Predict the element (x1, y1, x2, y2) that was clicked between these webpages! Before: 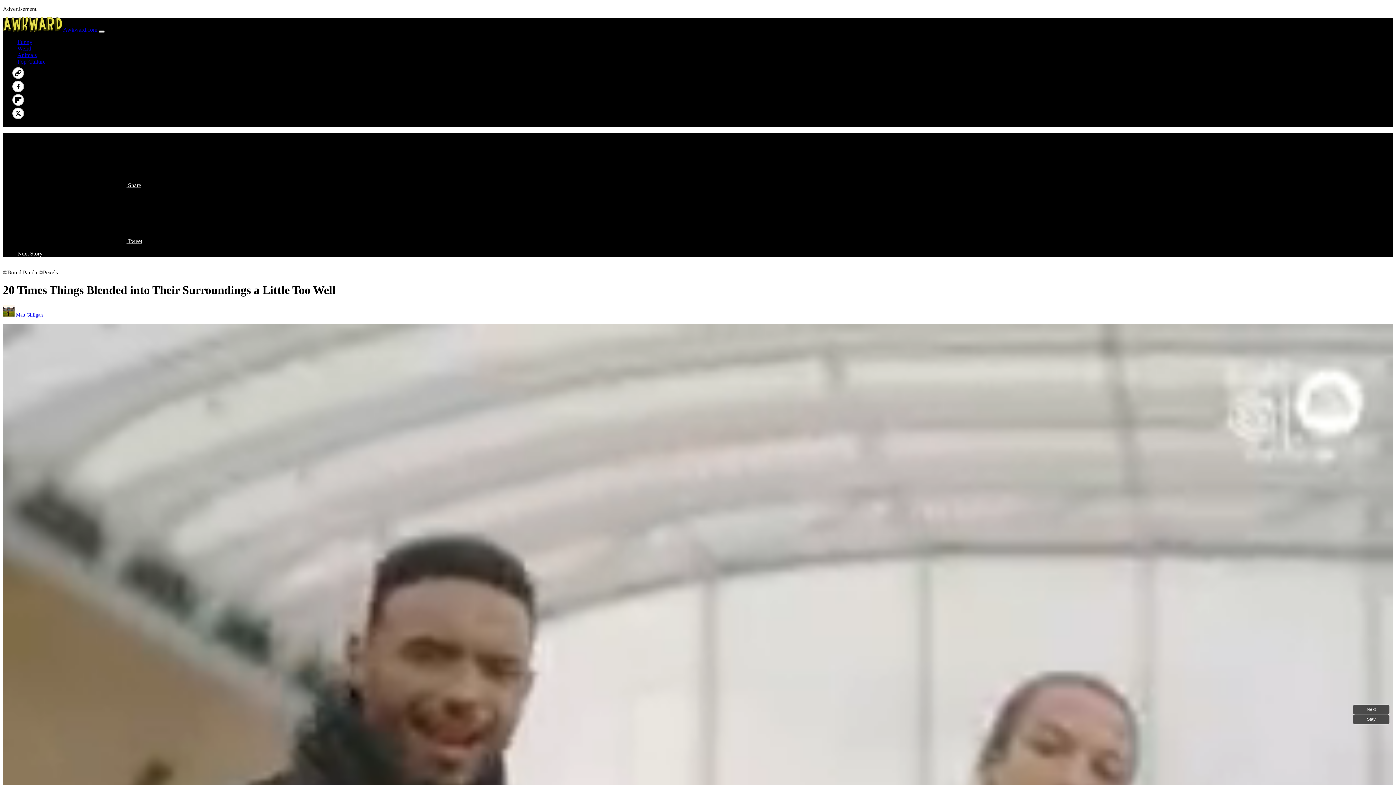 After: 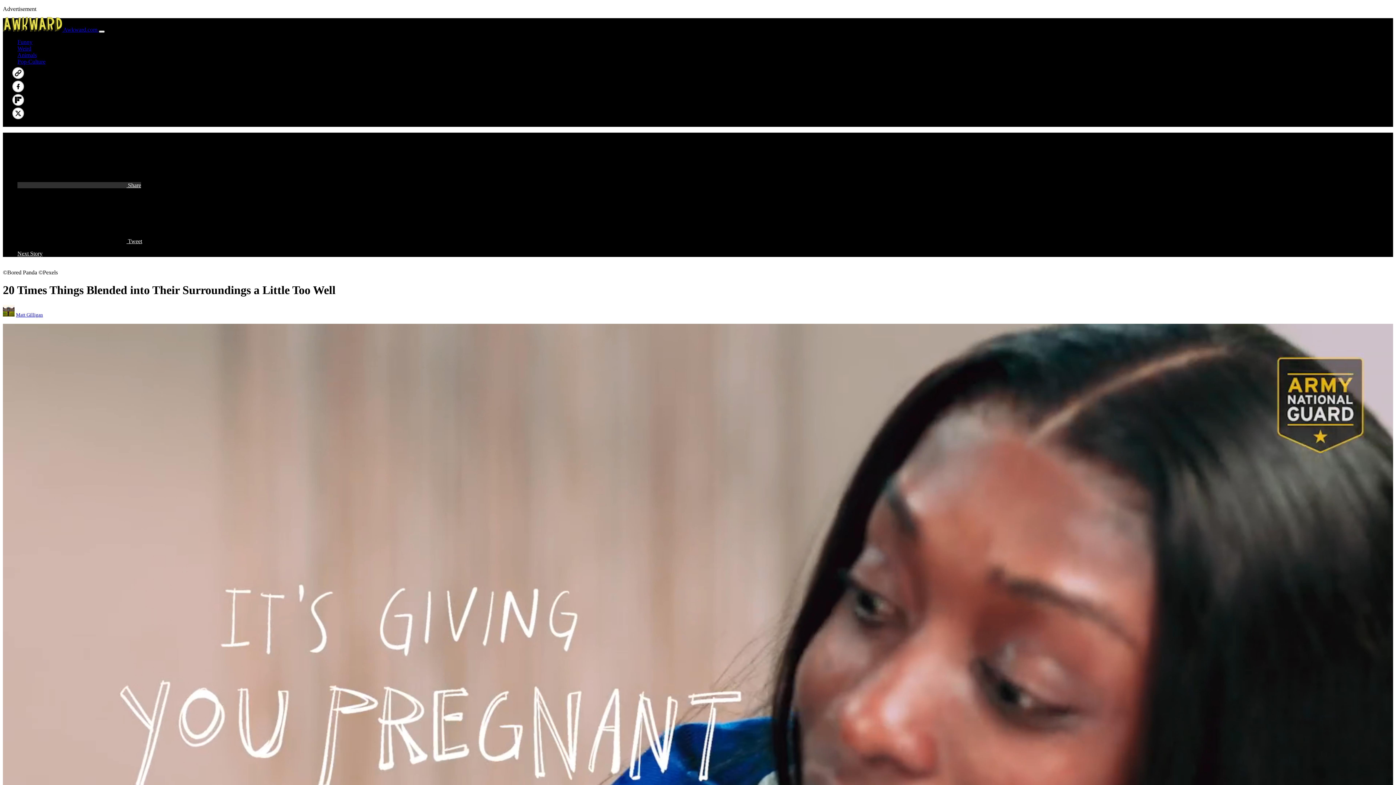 Action: label:  Share bbox: (17, 182, 141, 188)